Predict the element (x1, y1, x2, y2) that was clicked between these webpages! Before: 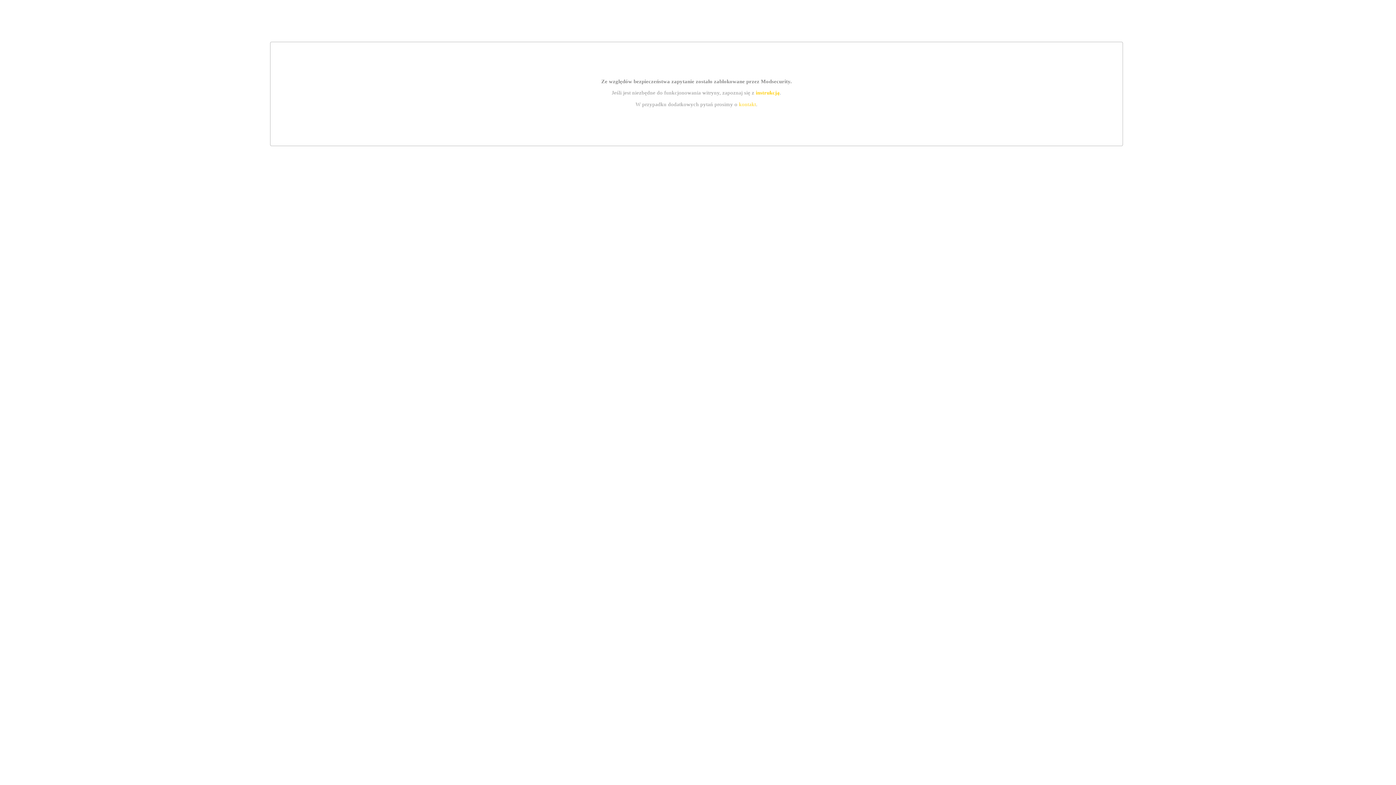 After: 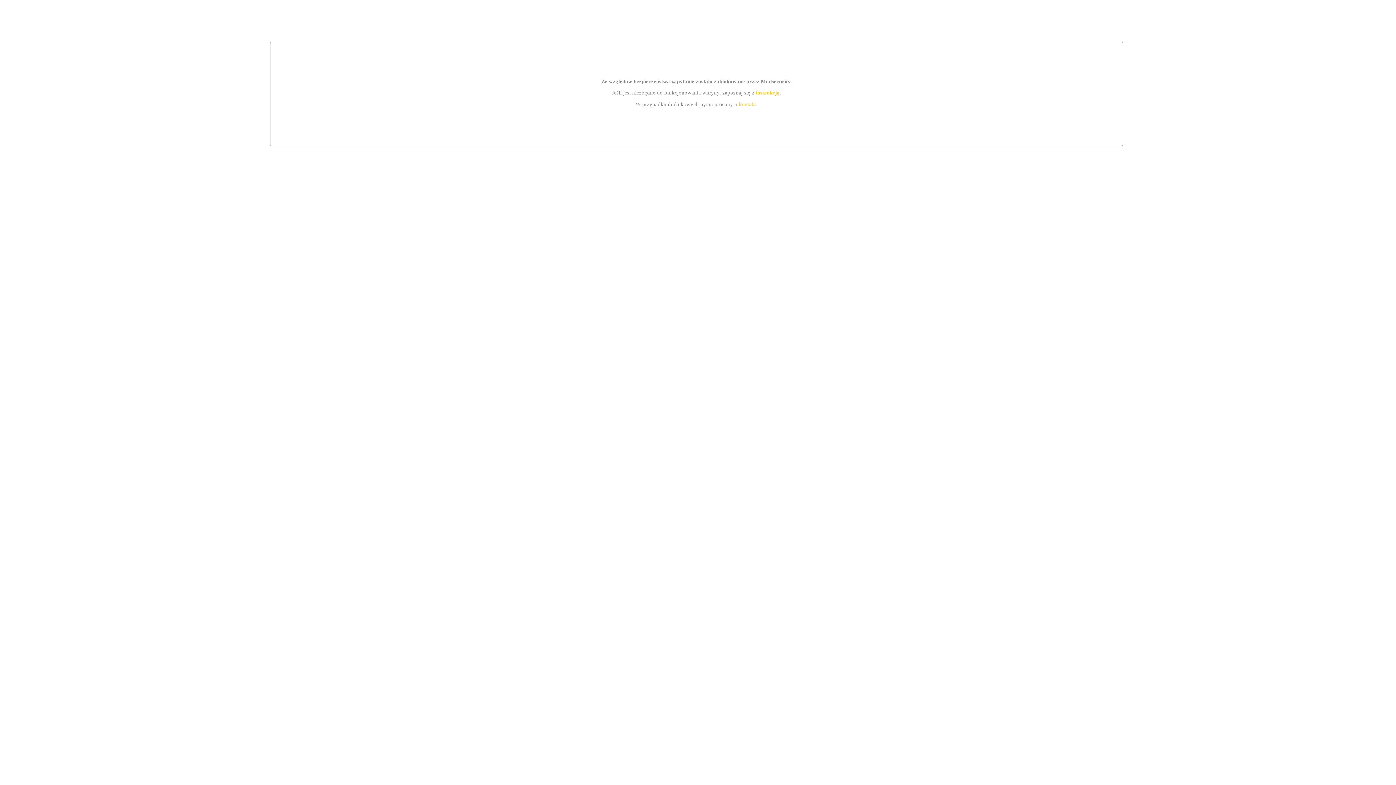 Action: bbox: (739, 101, 756, 107) label: kontakt